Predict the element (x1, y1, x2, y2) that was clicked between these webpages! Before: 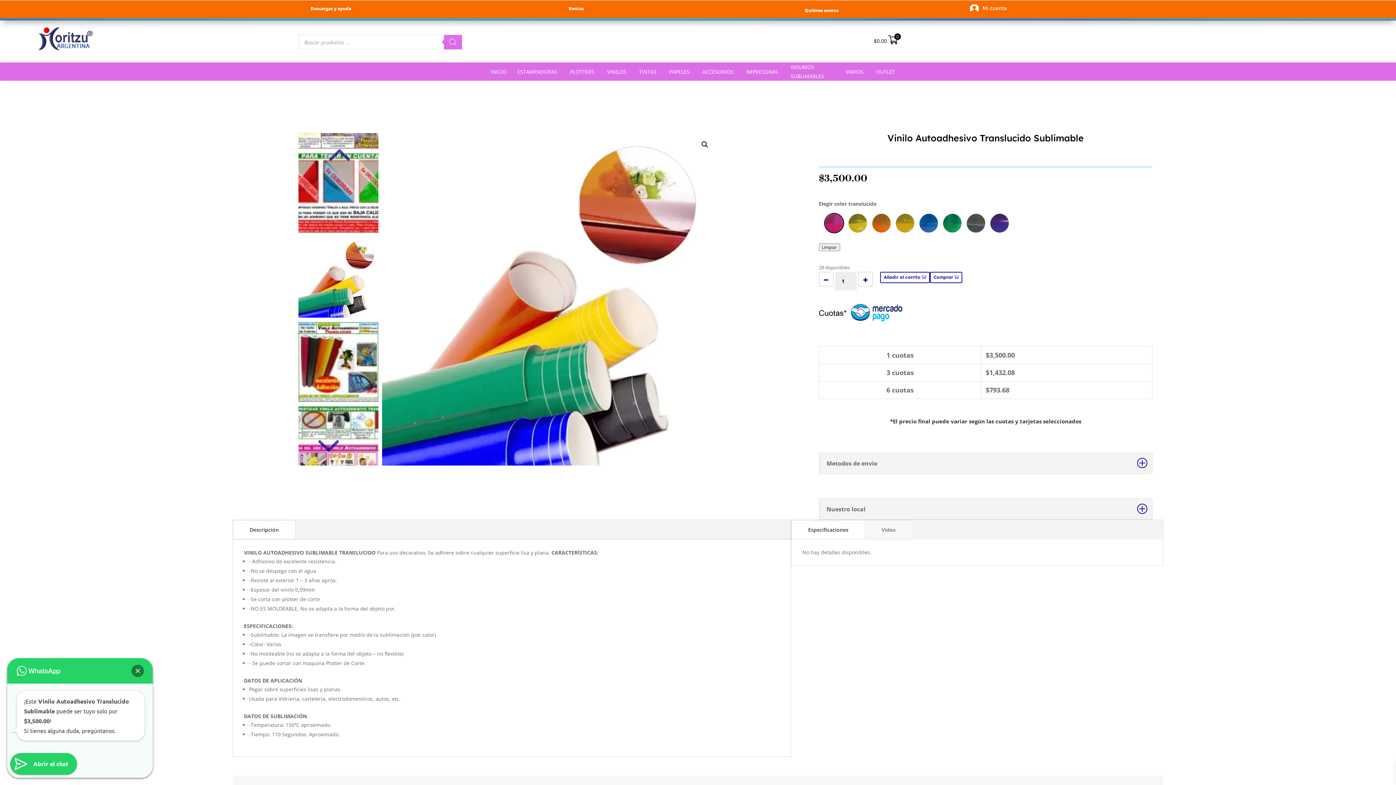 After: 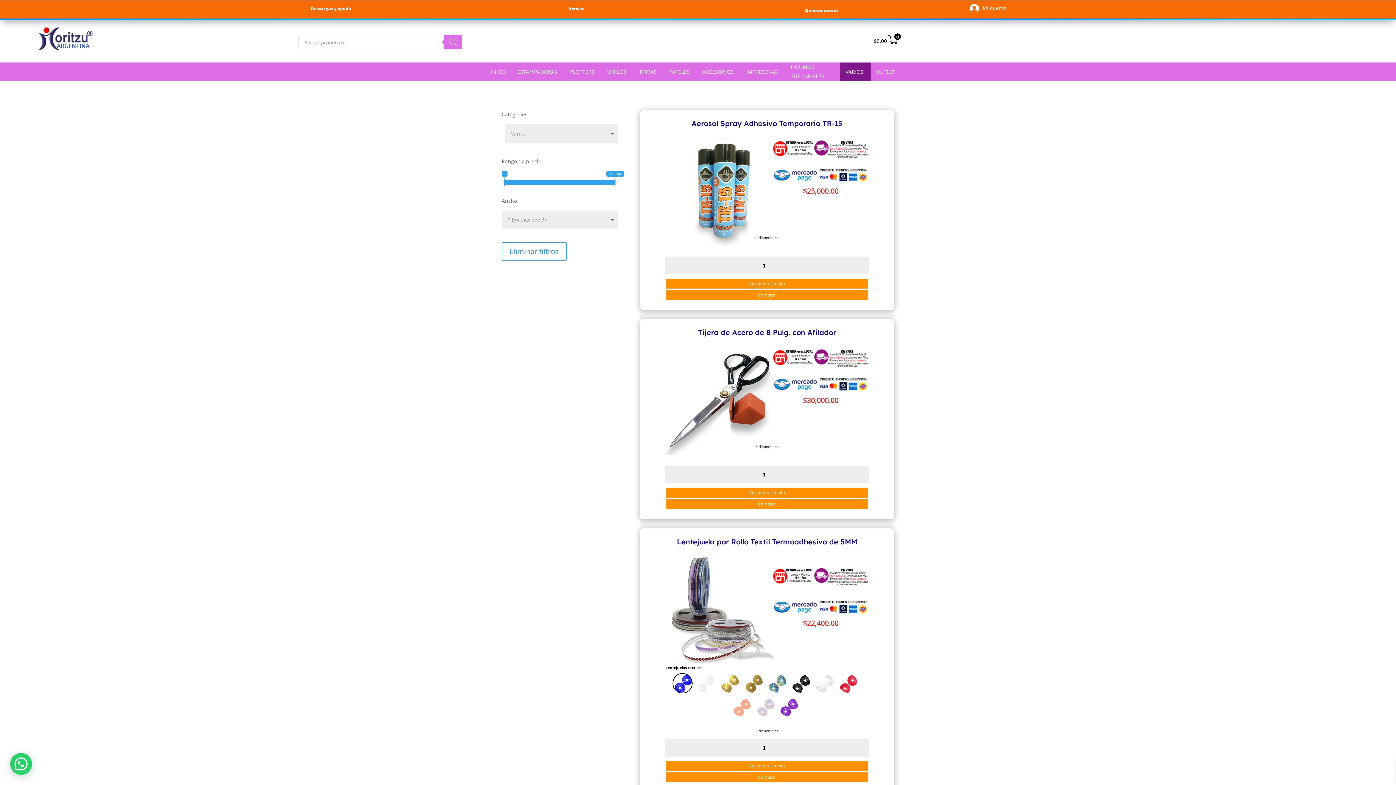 Action: bbox: (840, 62, 870, 80) label: VARIOS